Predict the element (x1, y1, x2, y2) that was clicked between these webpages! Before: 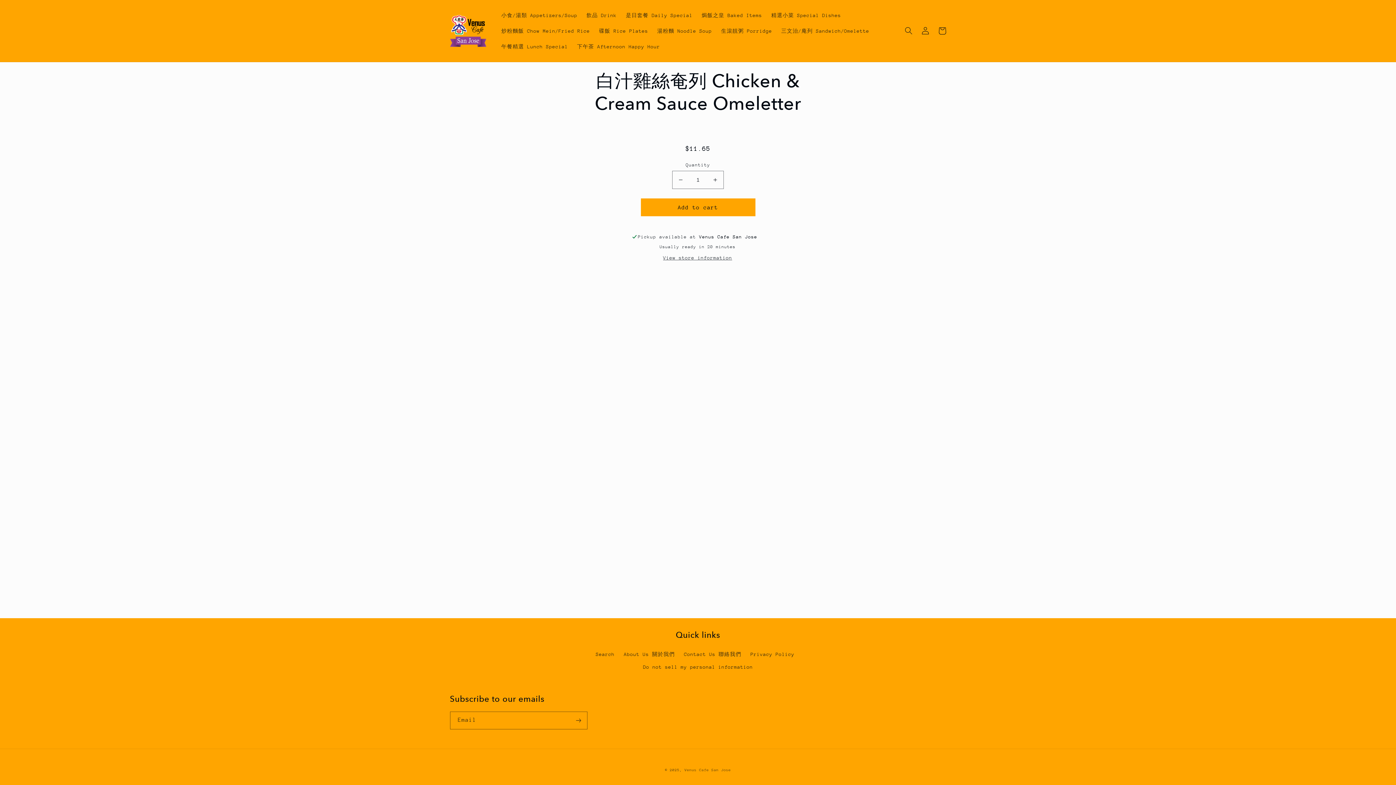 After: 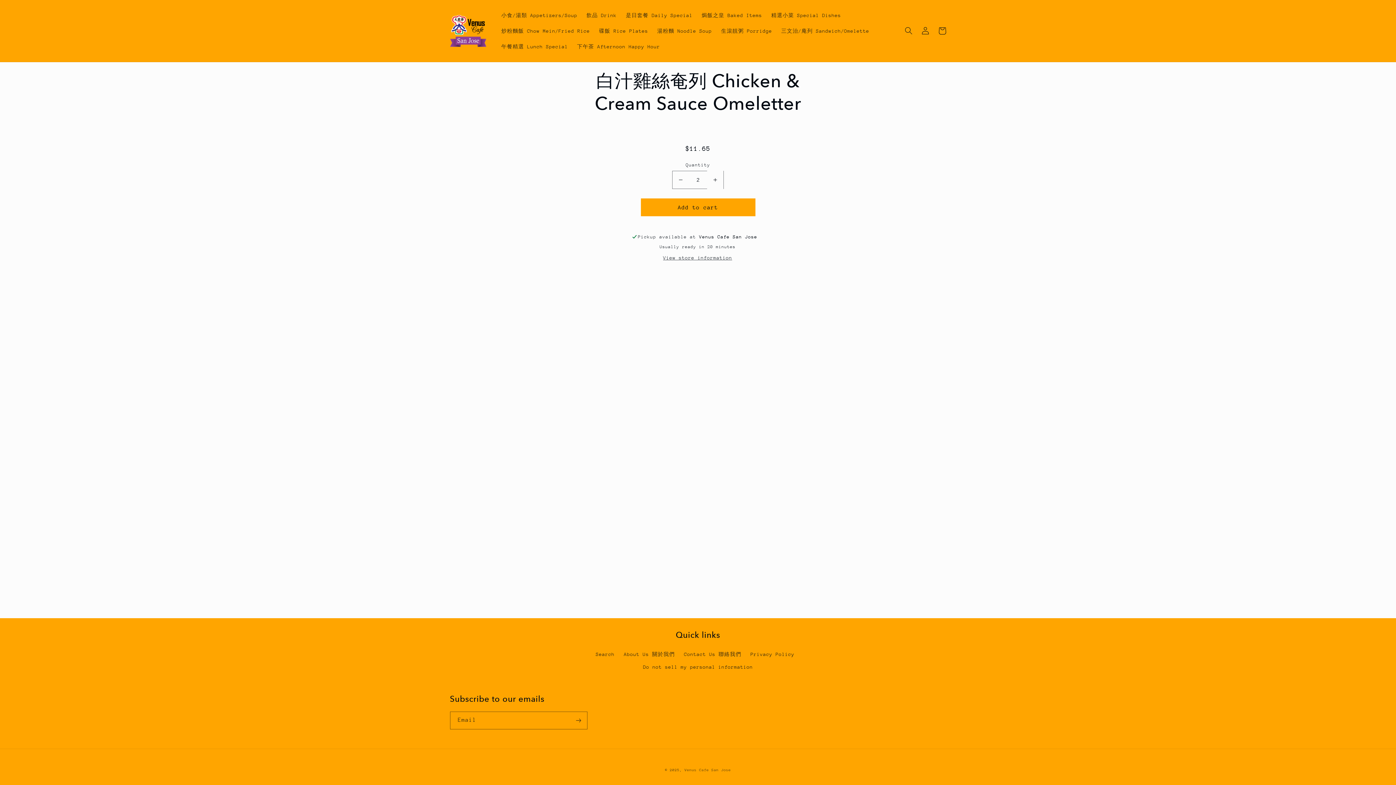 Action: bbox: (707, 171, 723, 188) label: Increase quantity for 白汁雞絲奄列 Chicken &amp; Cream Sauce Omeletter